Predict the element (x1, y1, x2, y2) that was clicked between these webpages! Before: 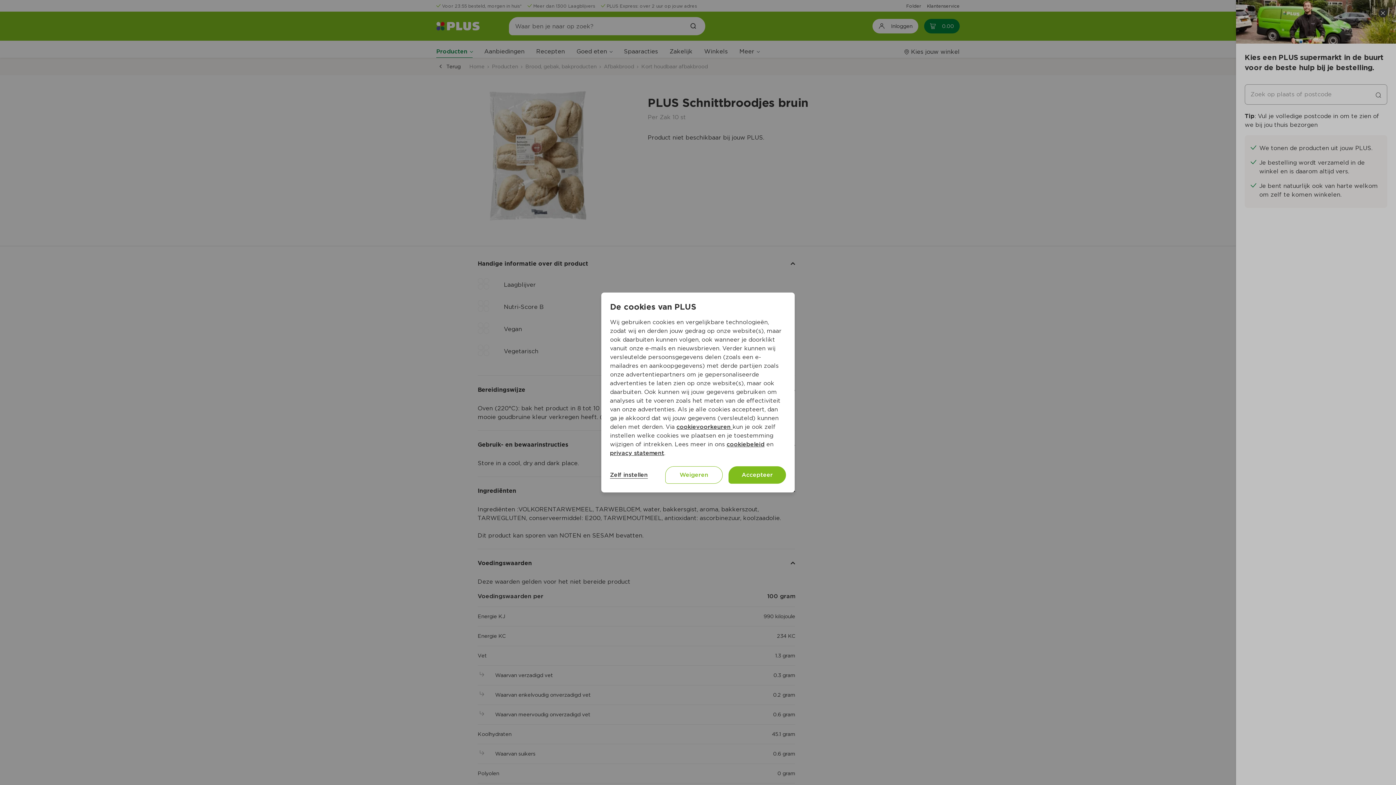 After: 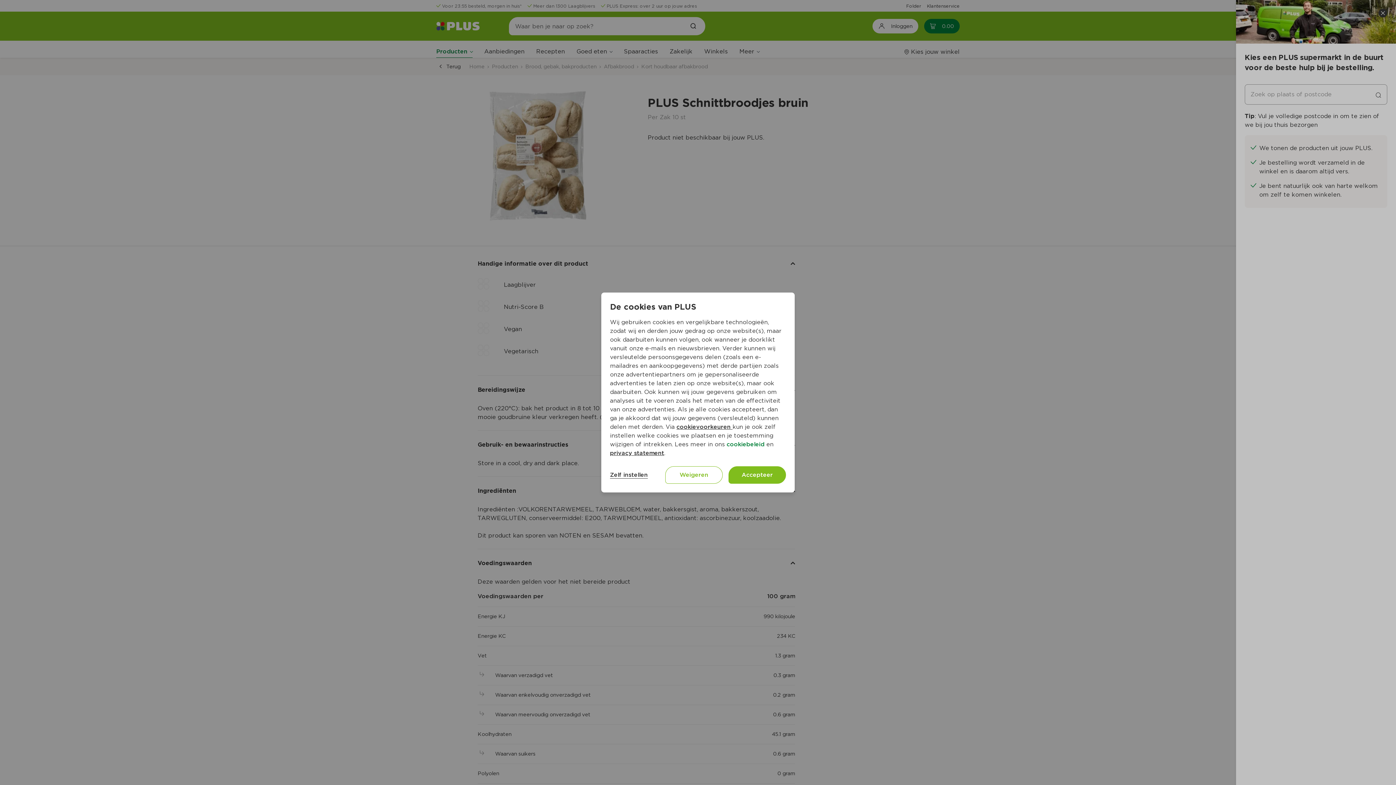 Action: bbox: (726, 441, 764, 448) label: cookiebeleid